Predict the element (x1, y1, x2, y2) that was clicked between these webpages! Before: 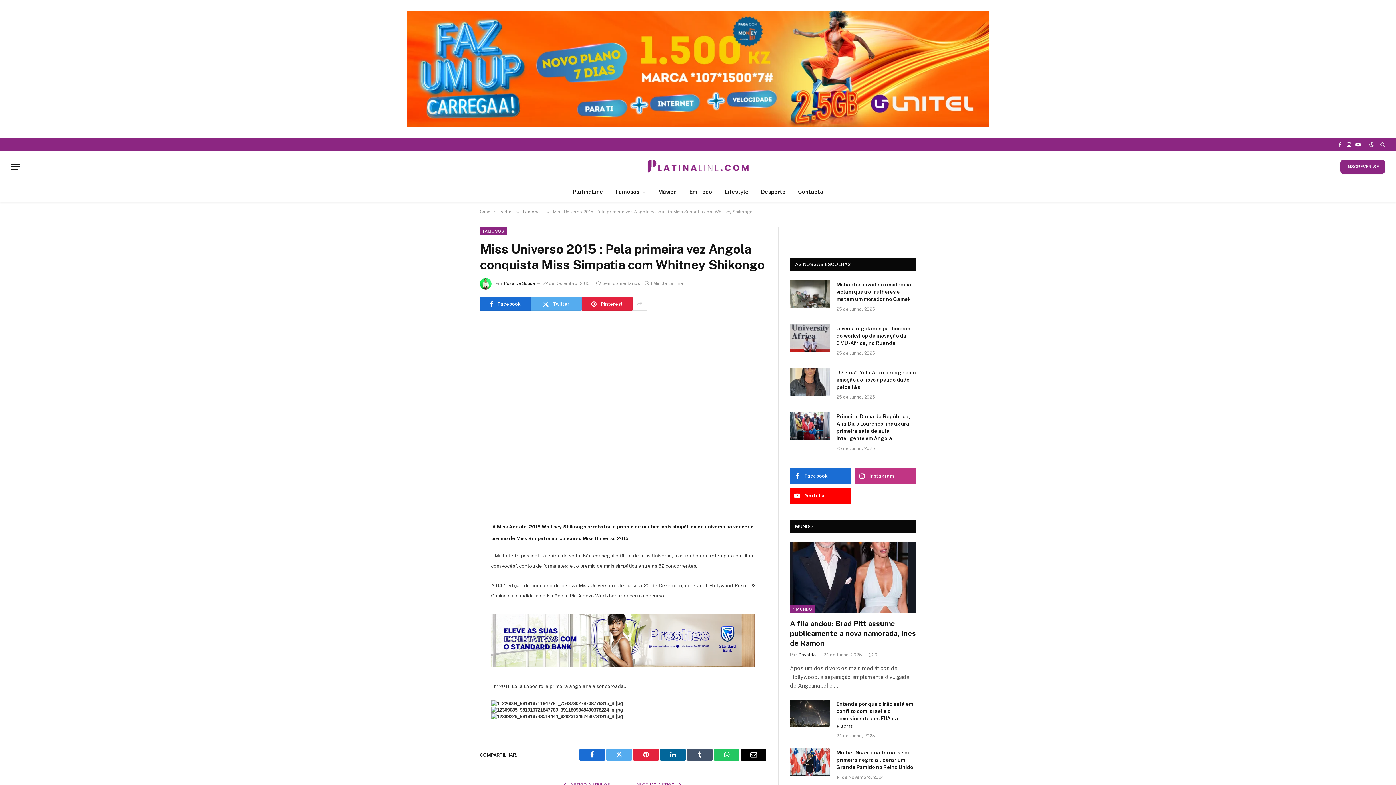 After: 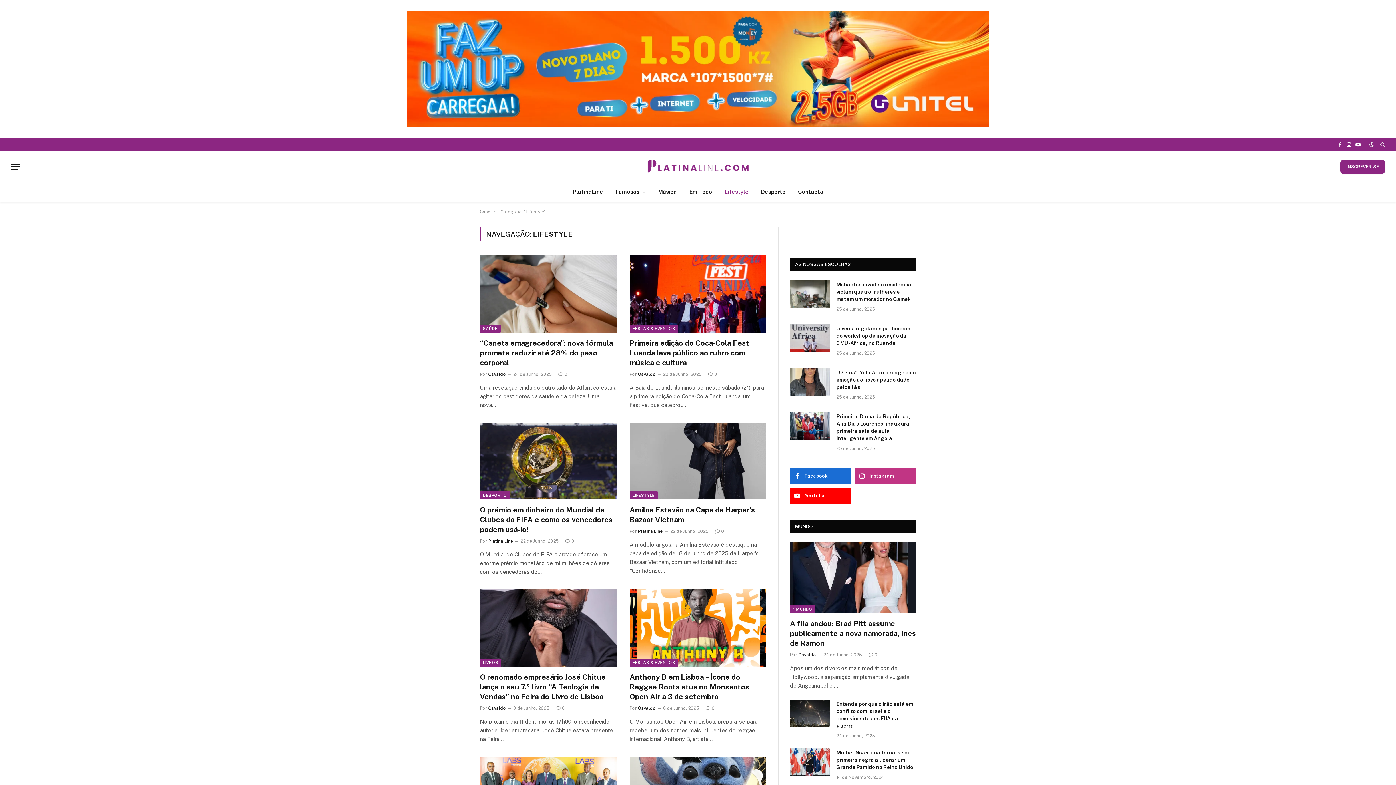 Action: bbox: (718, 182, 754, 201) label: Lifestyle